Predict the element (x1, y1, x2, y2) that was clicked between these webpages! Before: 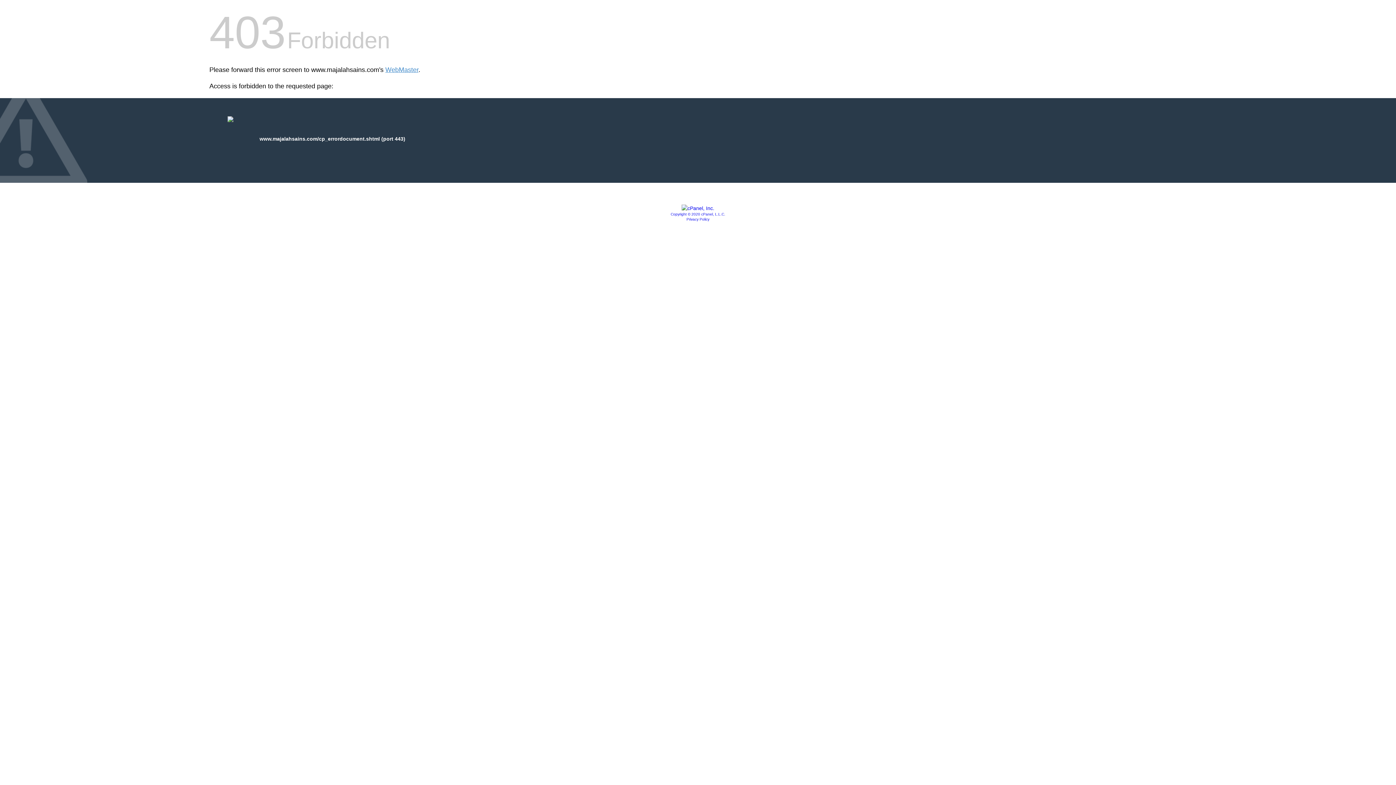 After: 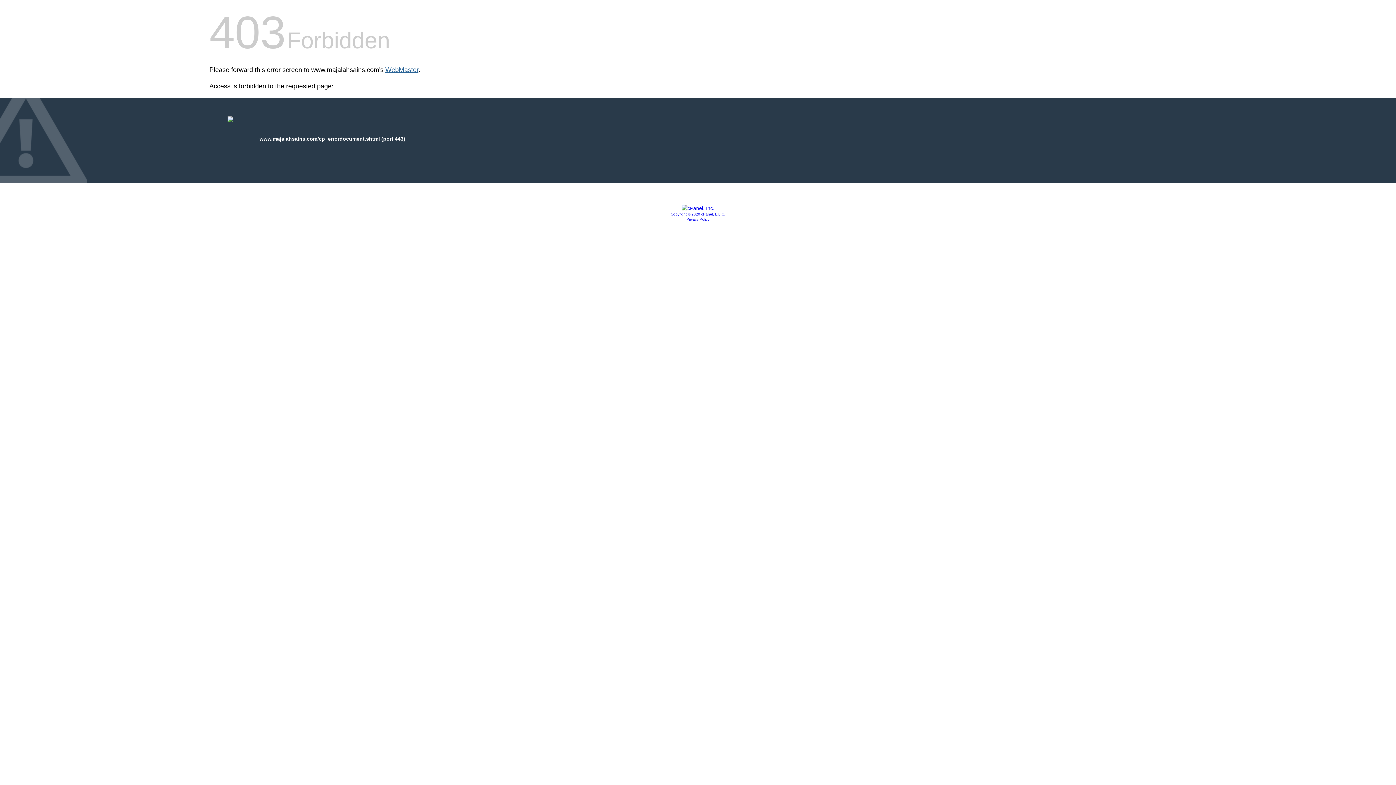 Action: bbox: (385, 66, 418, 73) label: WebMaster